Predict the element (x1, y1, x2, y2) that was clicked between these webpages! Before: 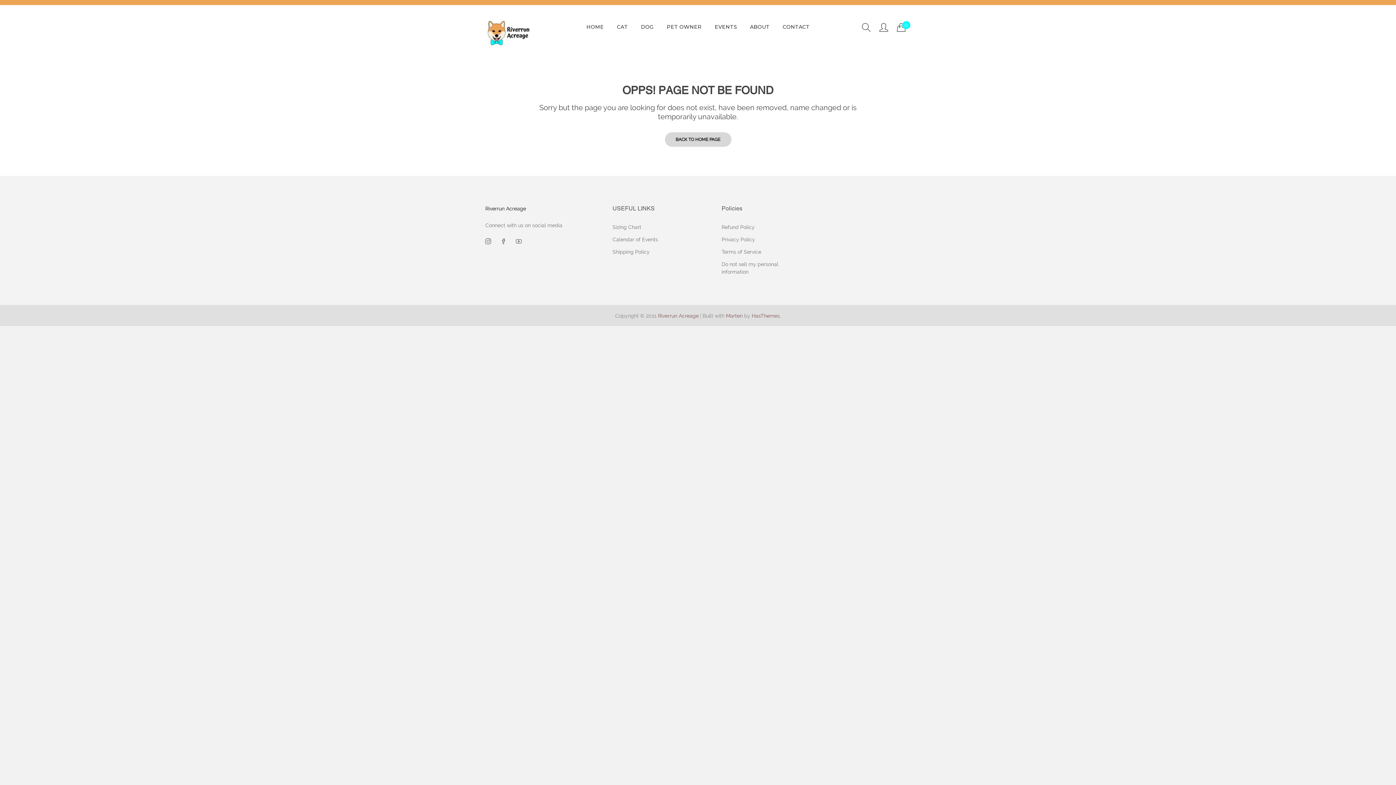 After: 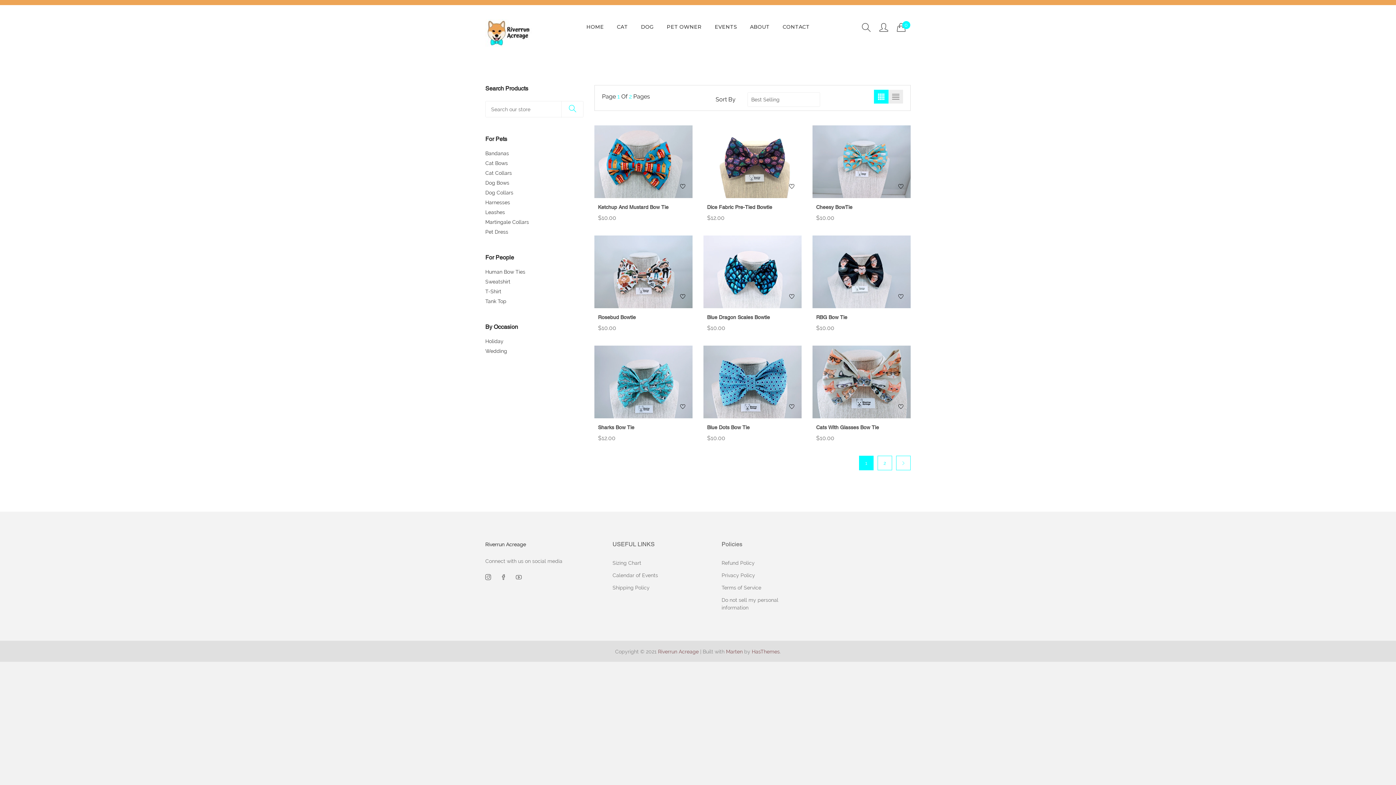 Action: label: PET OWNER bbox: (666, 5, 701, 48)